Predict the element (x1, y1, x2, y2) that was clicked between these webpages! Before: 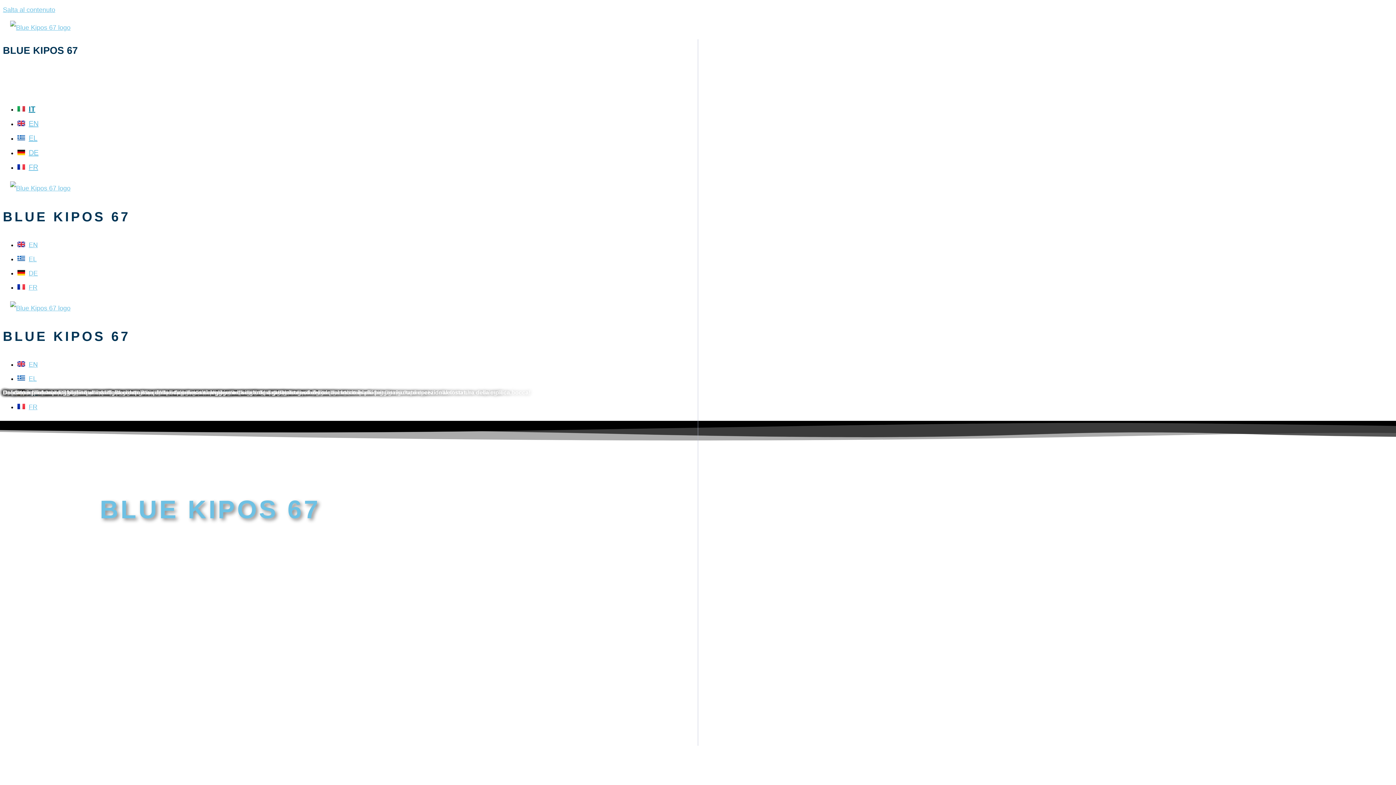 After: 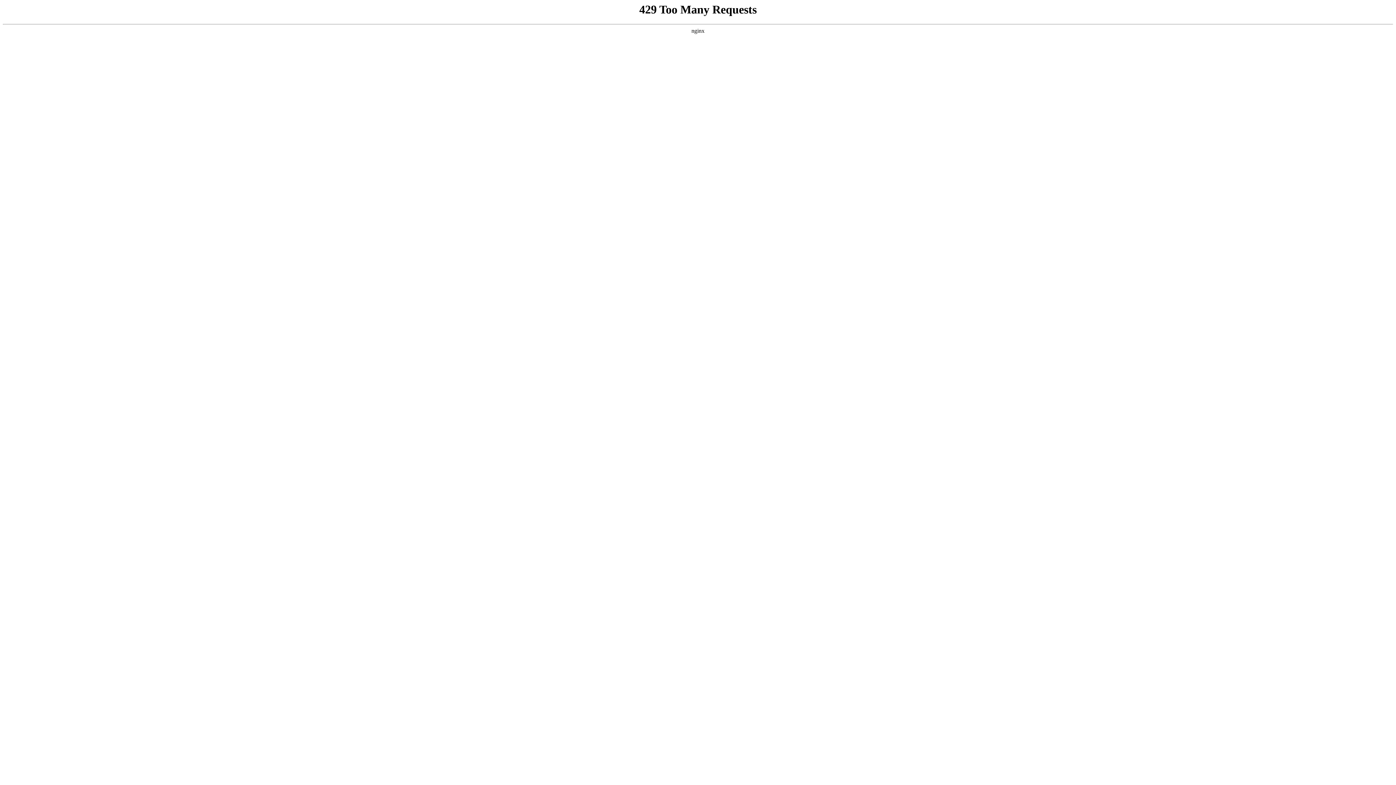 Action: label: EL bbox: (17, 375, 36, 382)